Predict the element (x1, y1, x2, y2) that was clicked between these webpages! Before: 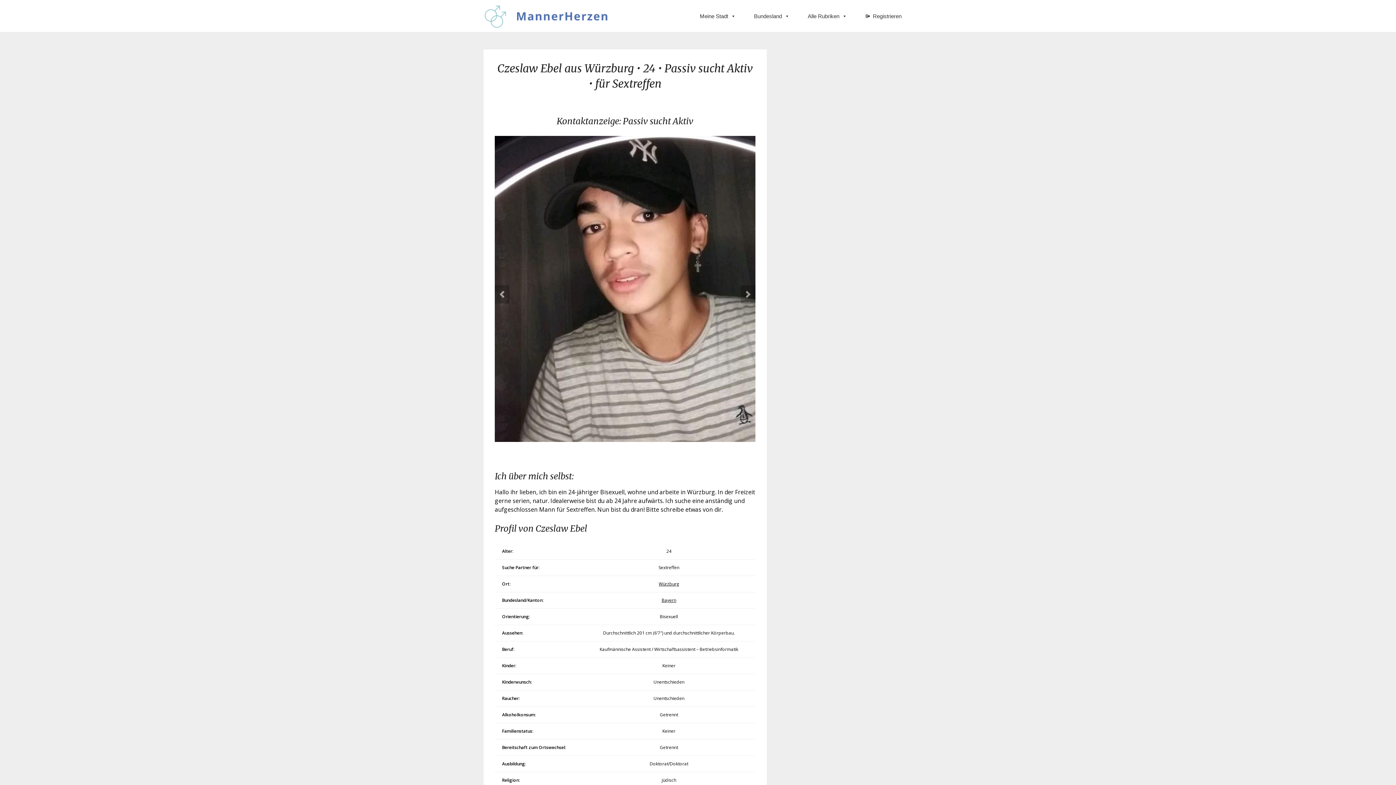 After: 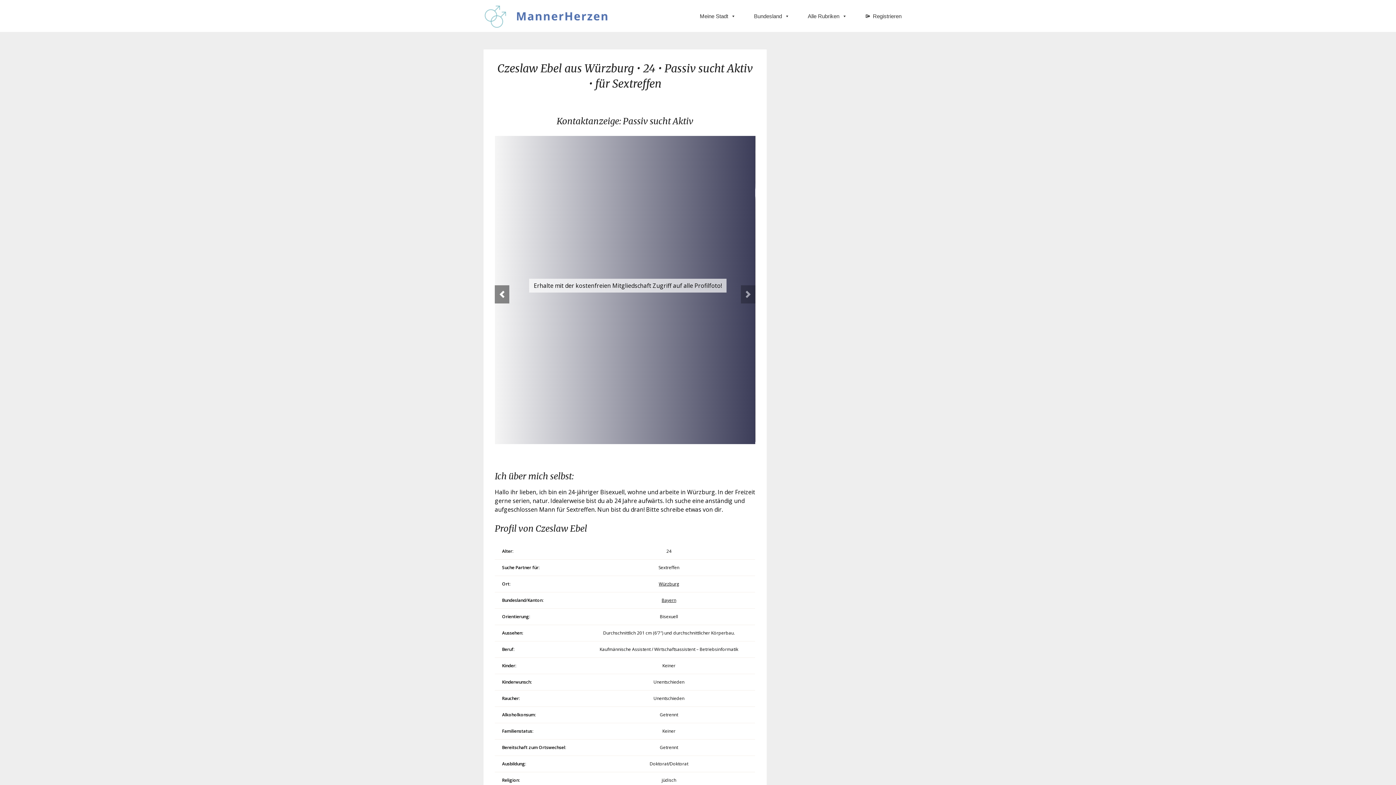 Action: bbox: (494, 285, 509, 303)